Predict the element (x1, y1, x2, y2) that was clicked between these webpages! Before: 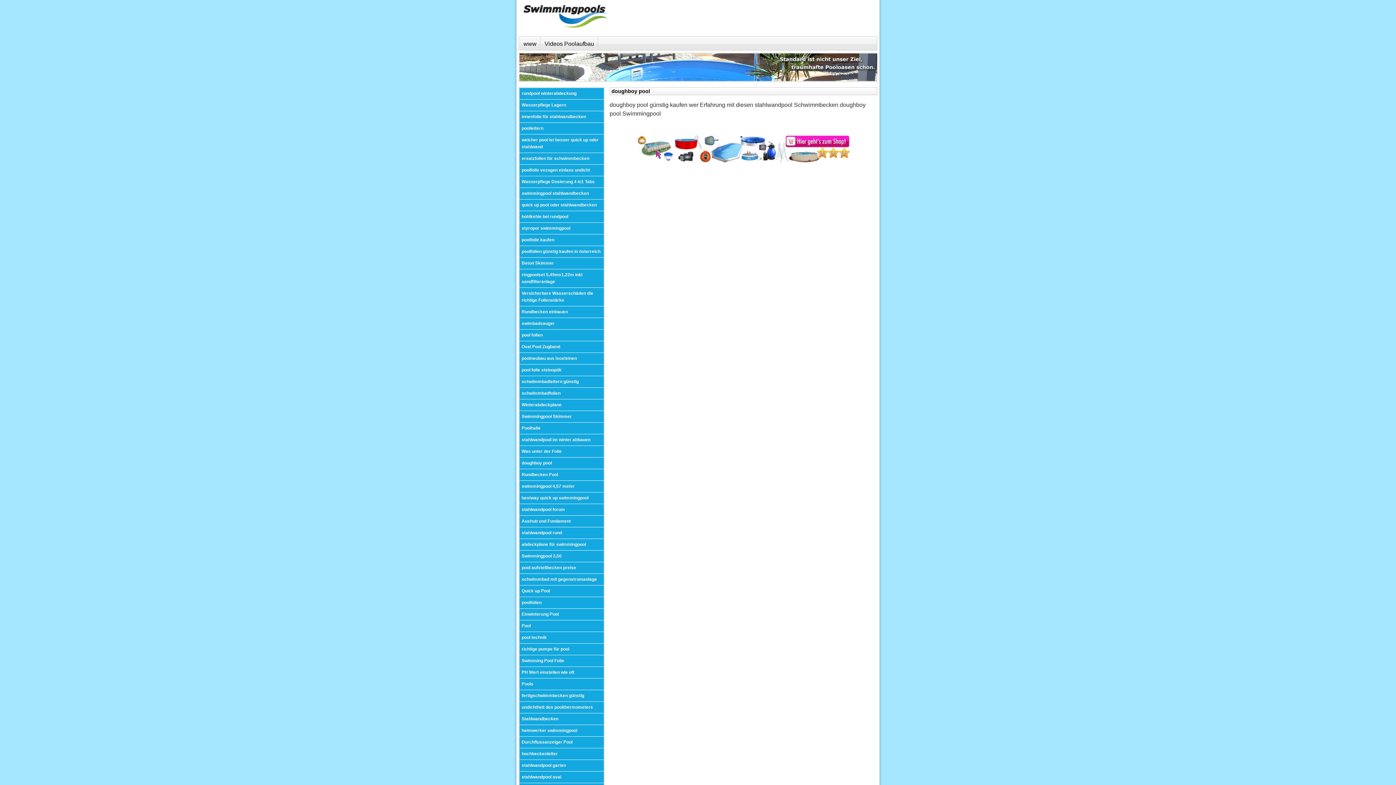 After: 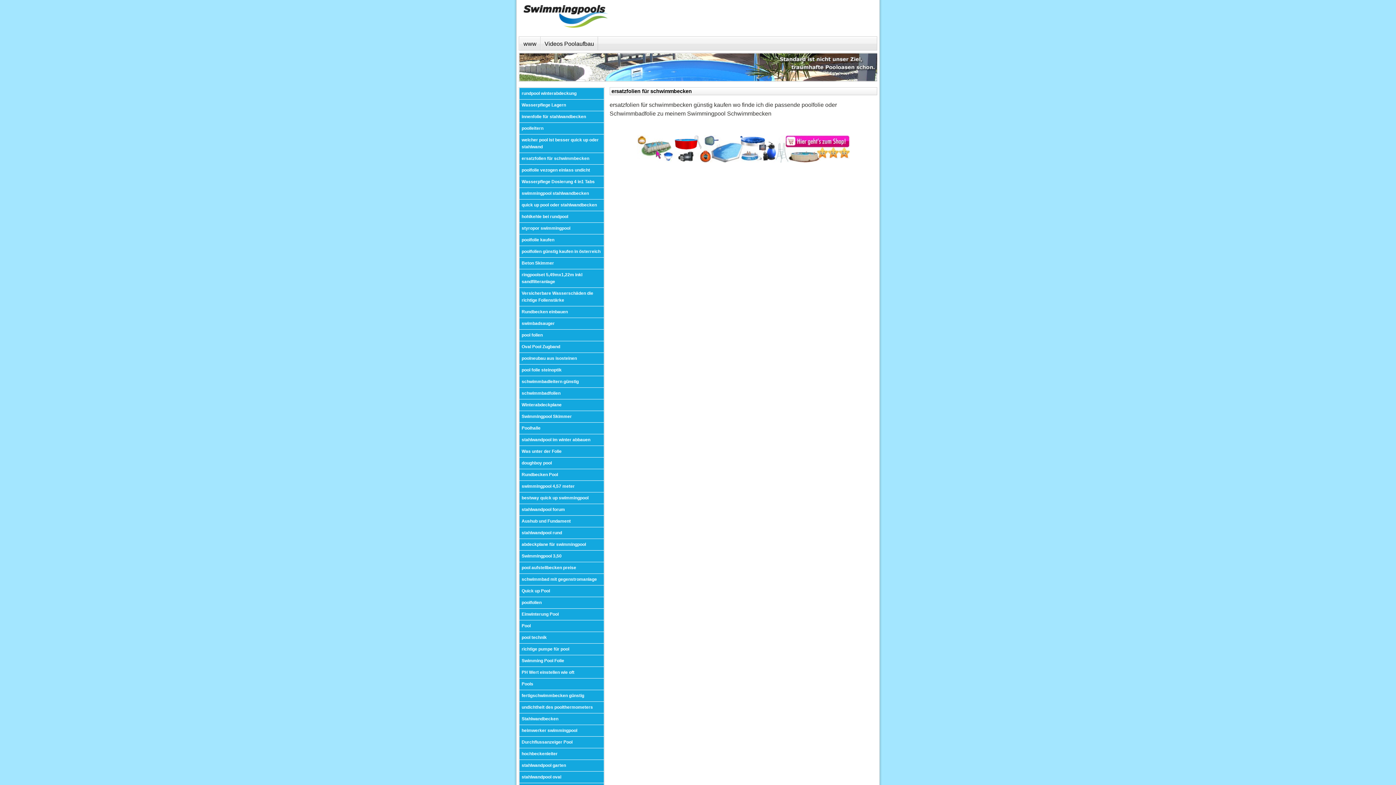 Action: label: ersatzfolien für schwimmbecken bbox: (519, 153, 604, 164)